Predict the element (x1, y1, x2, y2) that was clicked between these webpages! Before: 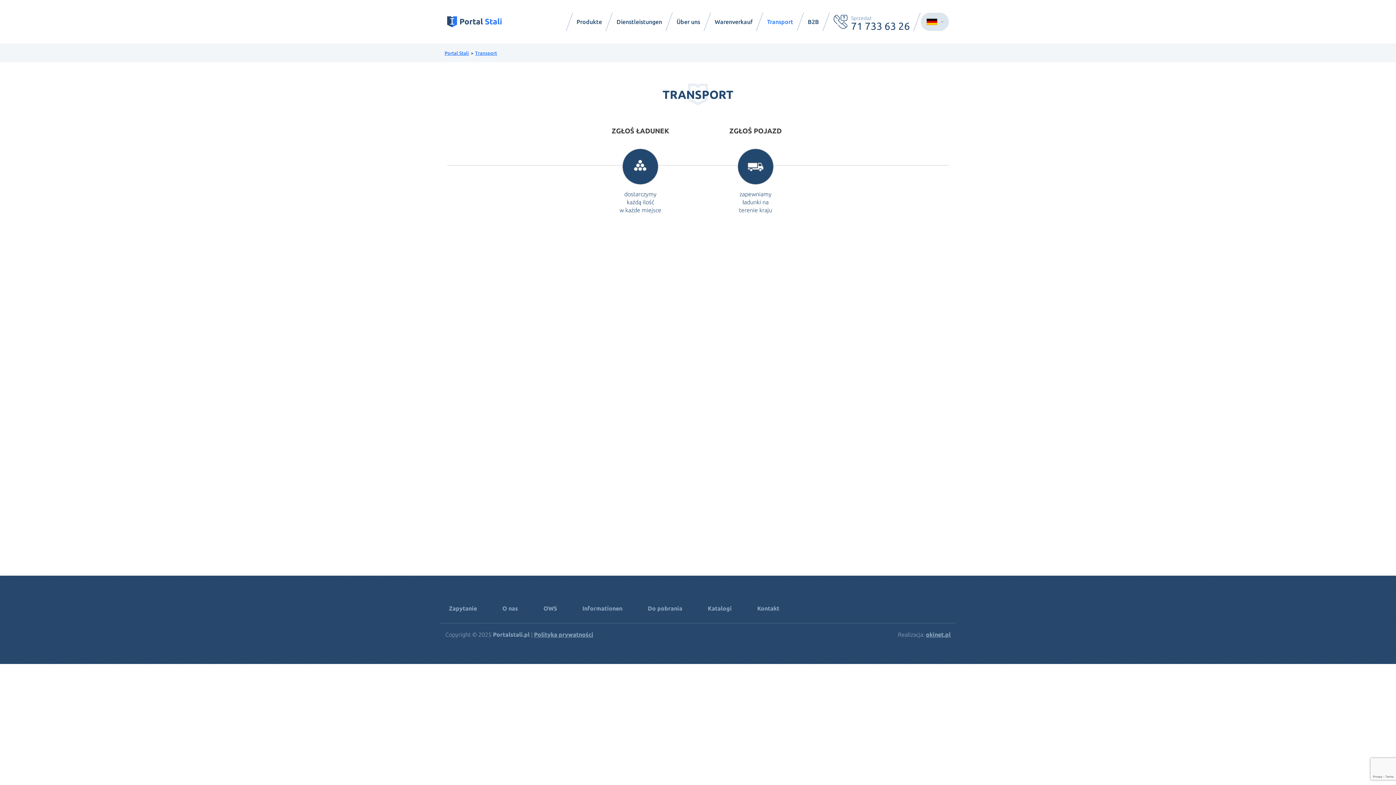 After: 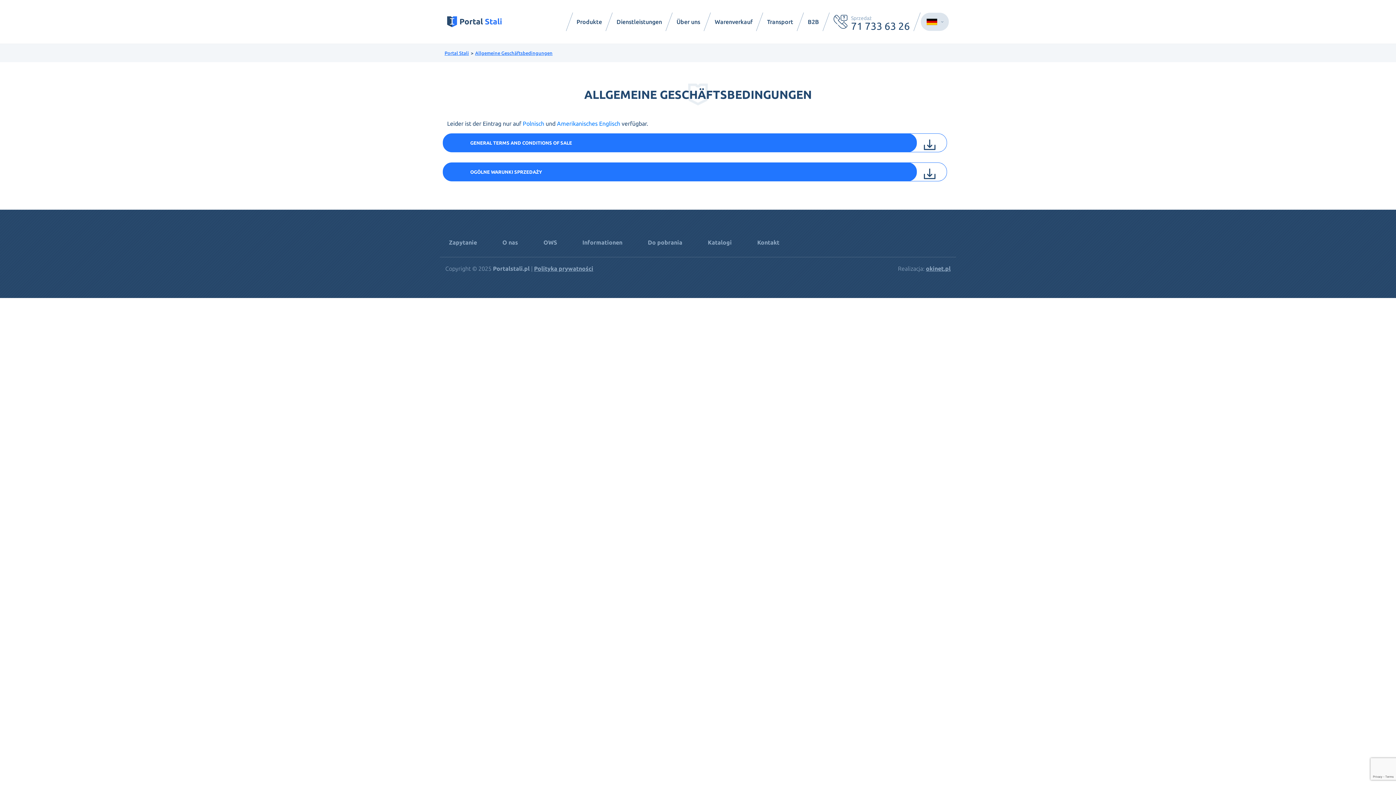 Action: label: OWS bbox: (534, 601, 566, 616)